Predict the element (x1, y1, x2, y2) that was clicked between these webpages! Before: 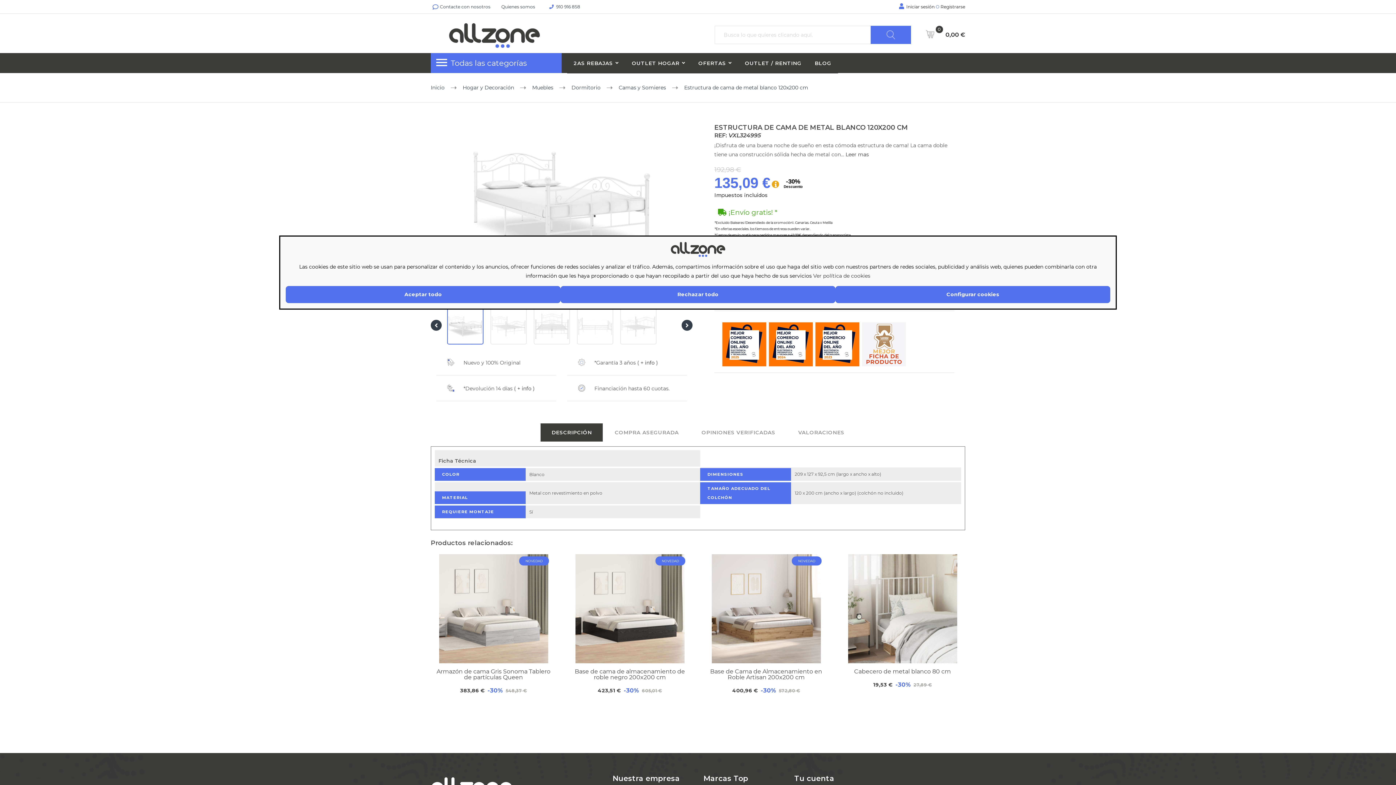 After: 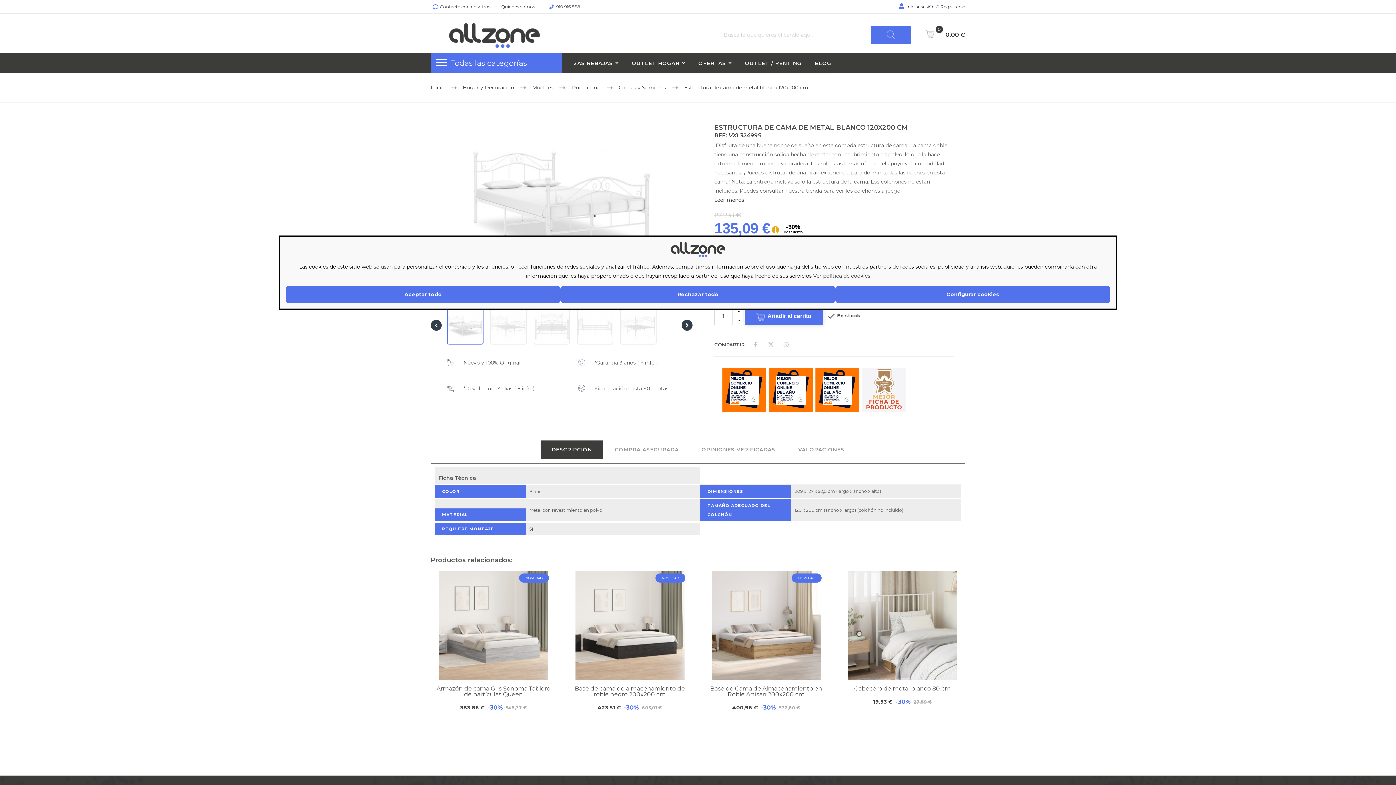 Action: label: Leer mas bbox: (845, 151, 869, 157)